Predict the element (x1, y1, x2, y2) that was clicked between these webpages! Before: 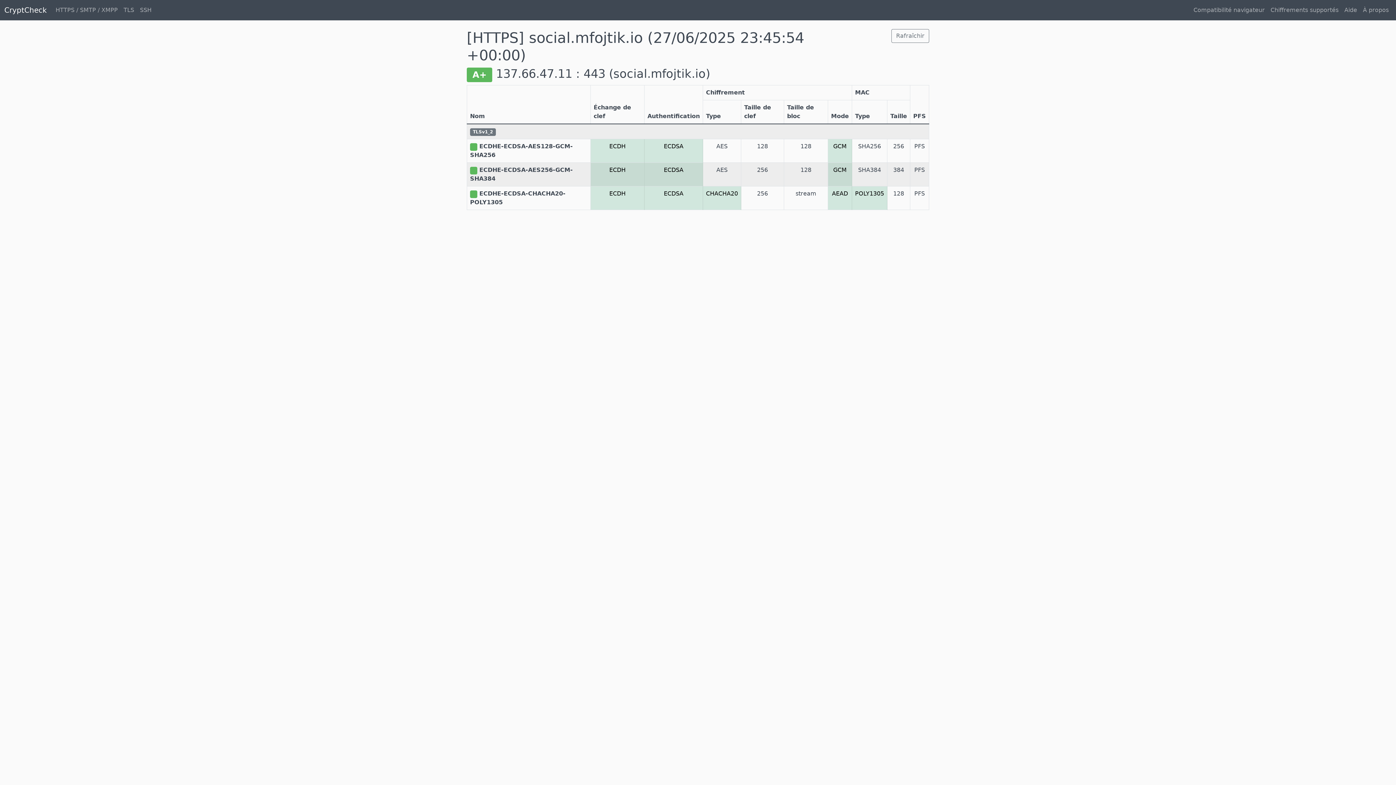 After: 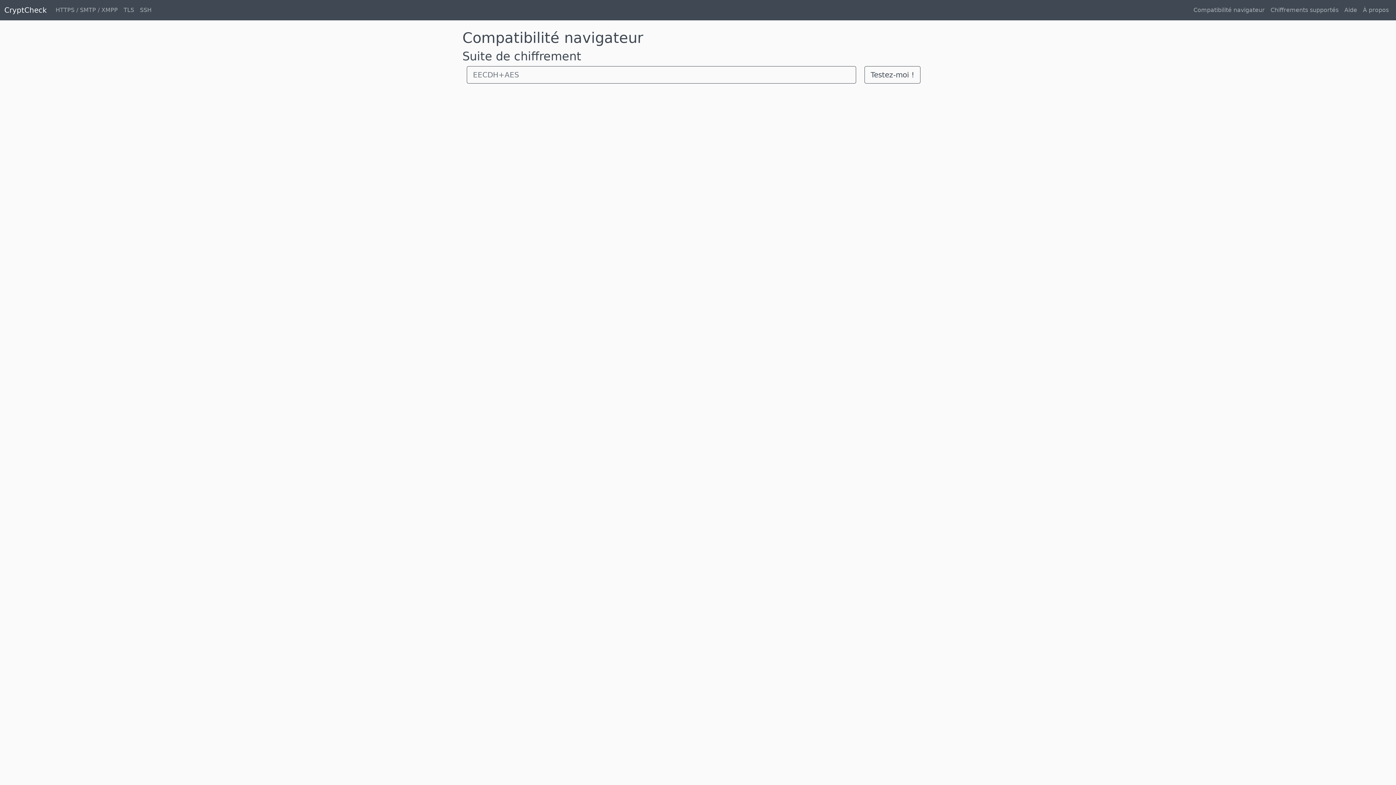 Action: bbox: (1190, 2, 1268, 17) label: Compatibilité navigateur